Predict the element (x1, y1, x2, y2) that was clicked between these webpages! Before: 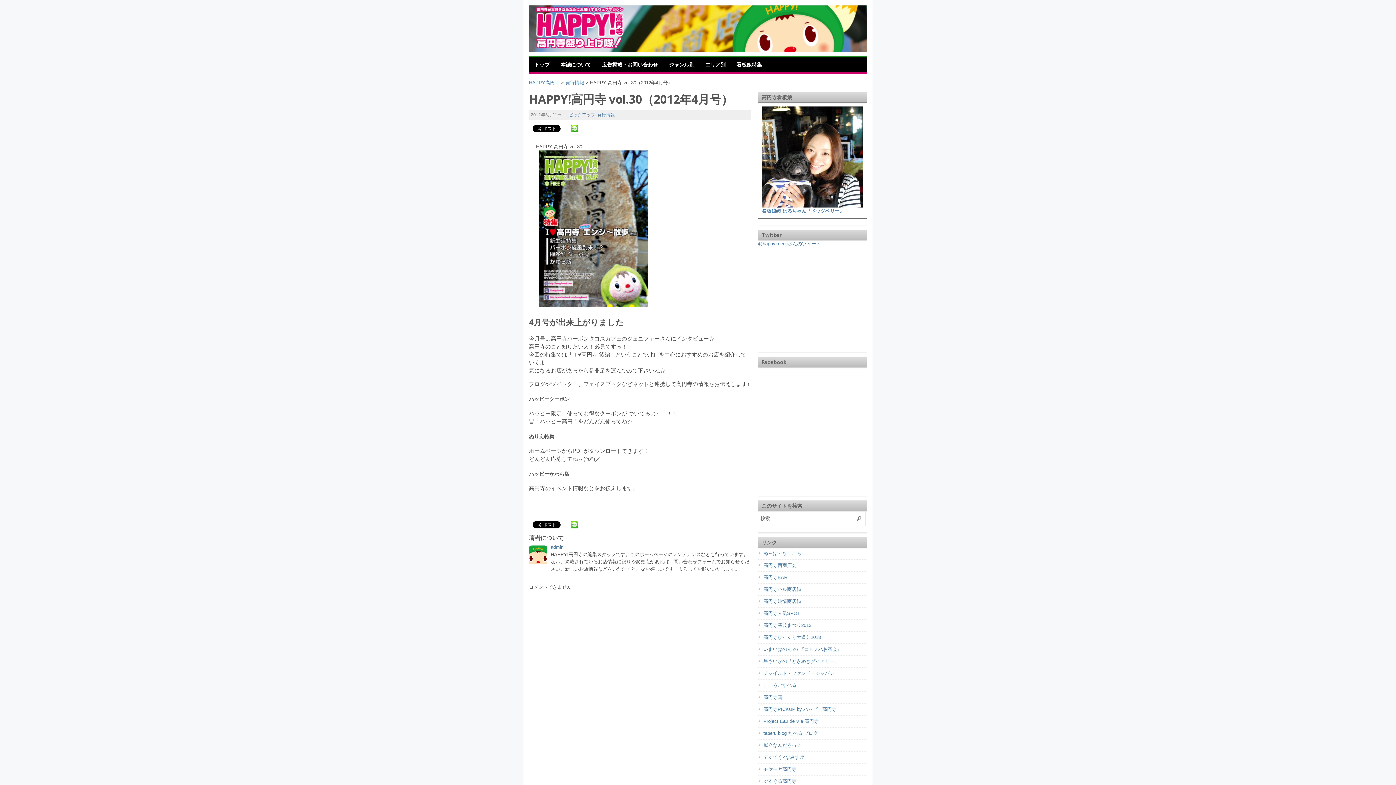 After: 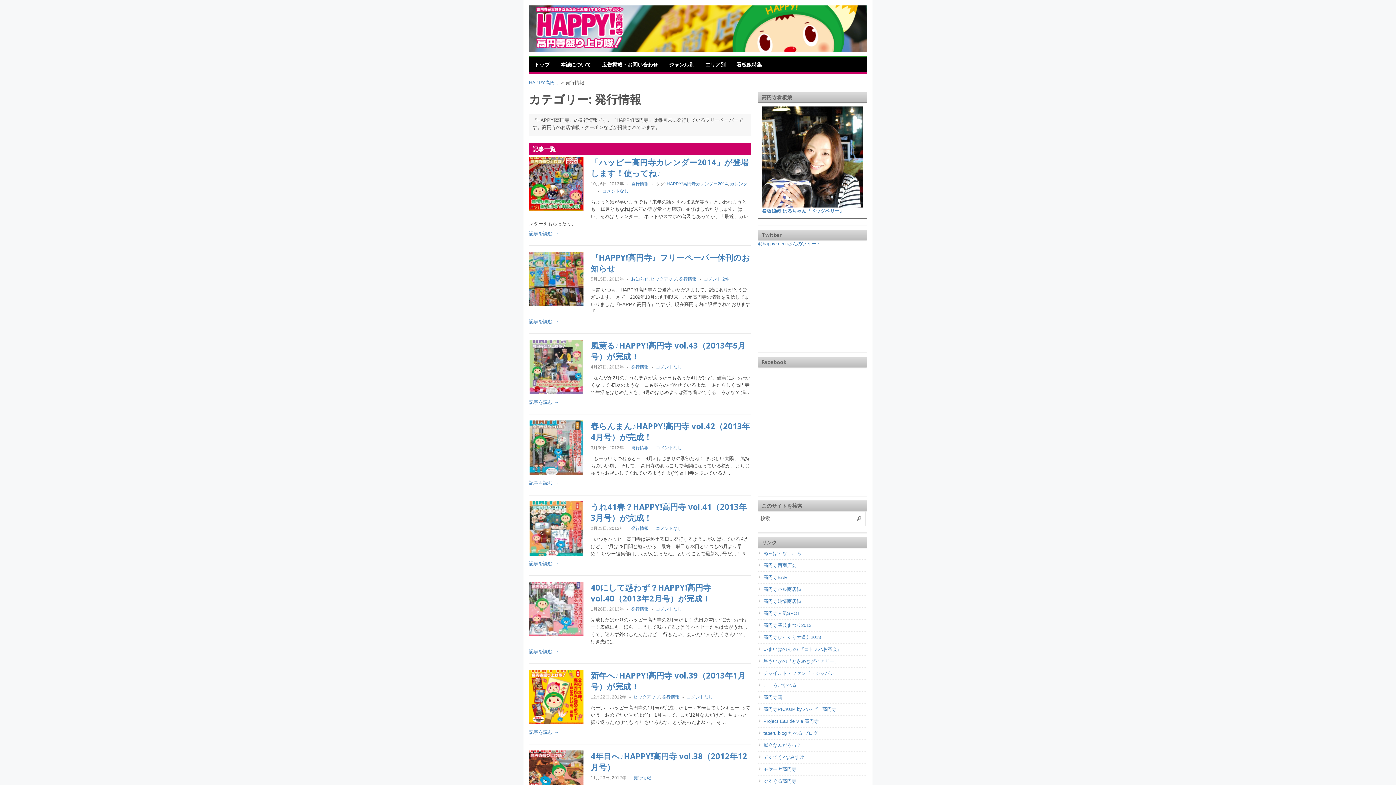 Action: bbox: (597, 112, 614, 117) label: 発行情報